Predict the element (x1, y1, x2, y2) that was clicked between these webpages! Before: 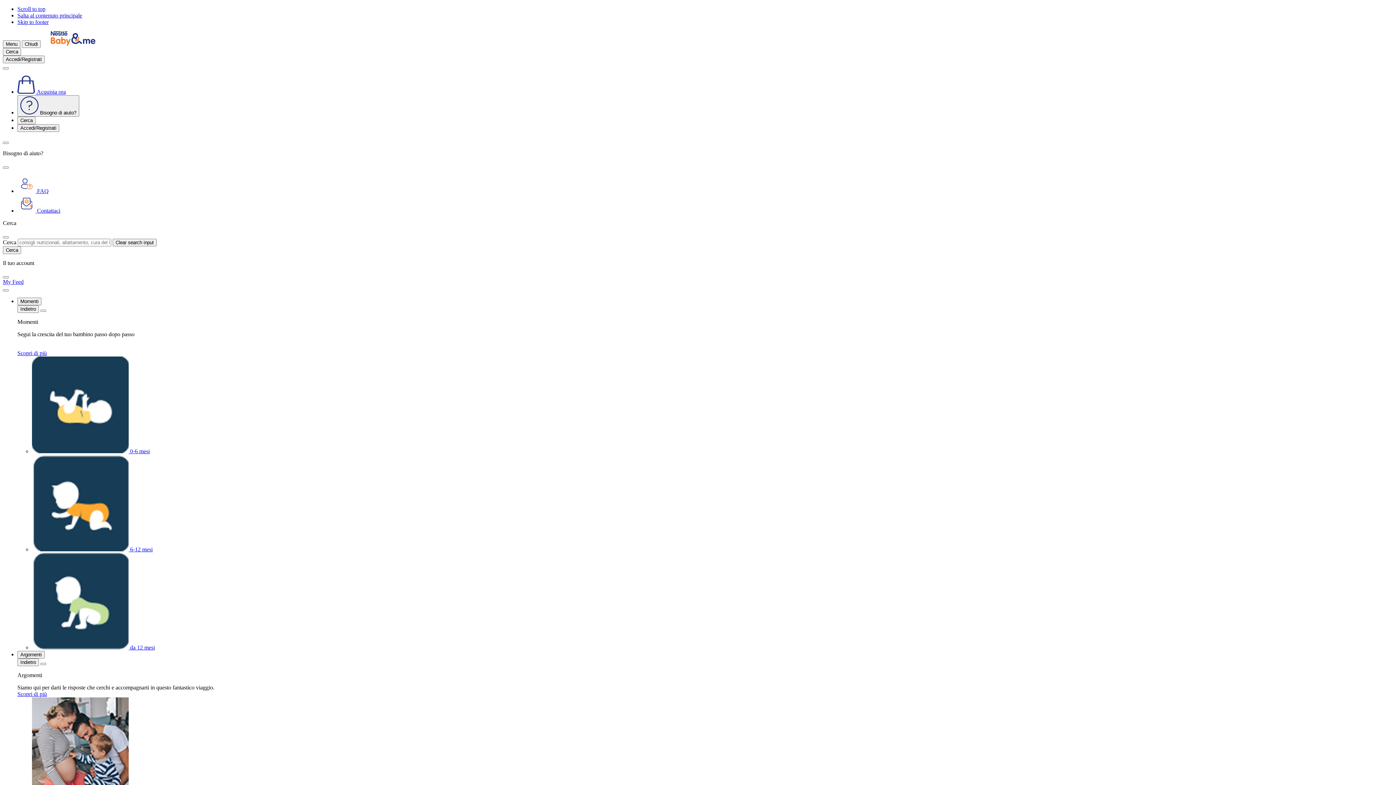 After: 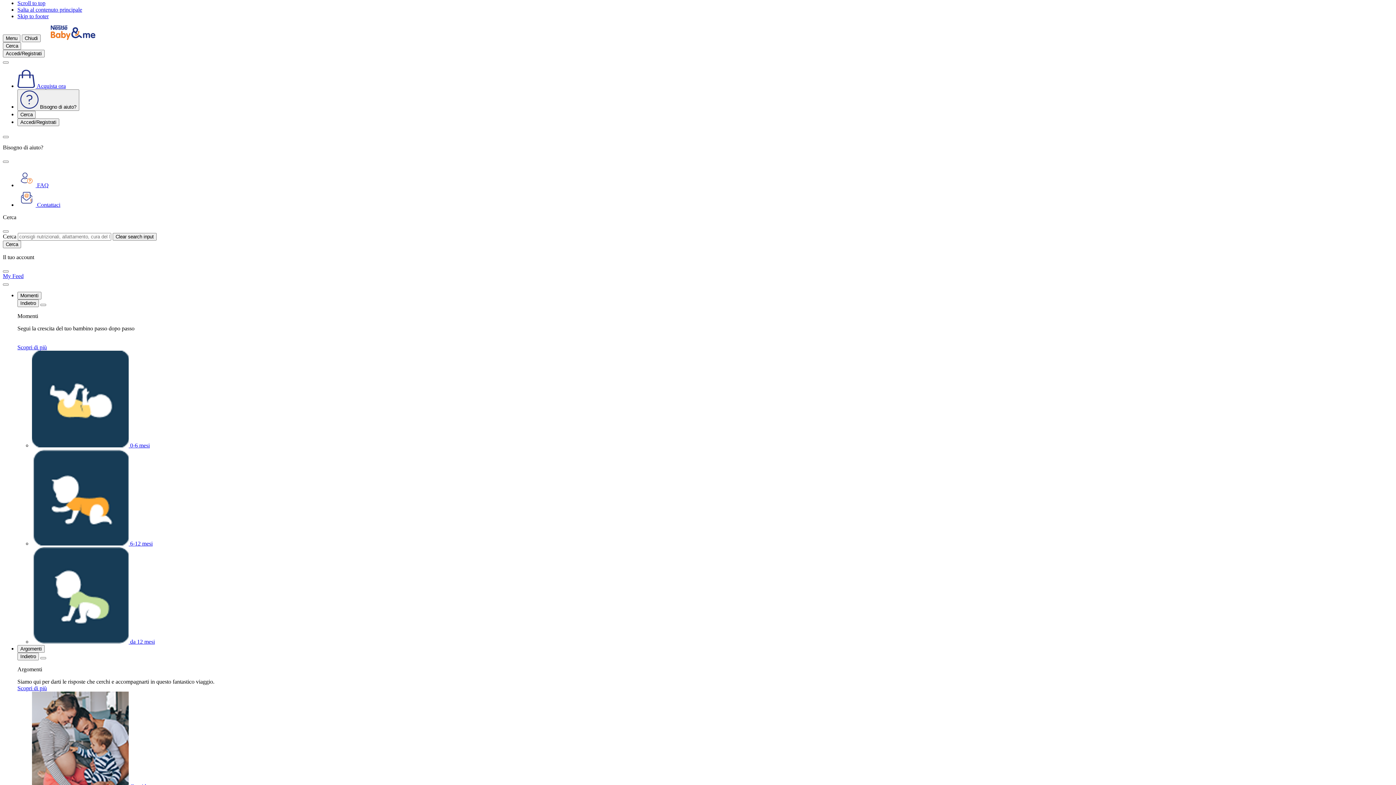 Action: bbox: (17, 5, 45, 12) label: Scroll to top